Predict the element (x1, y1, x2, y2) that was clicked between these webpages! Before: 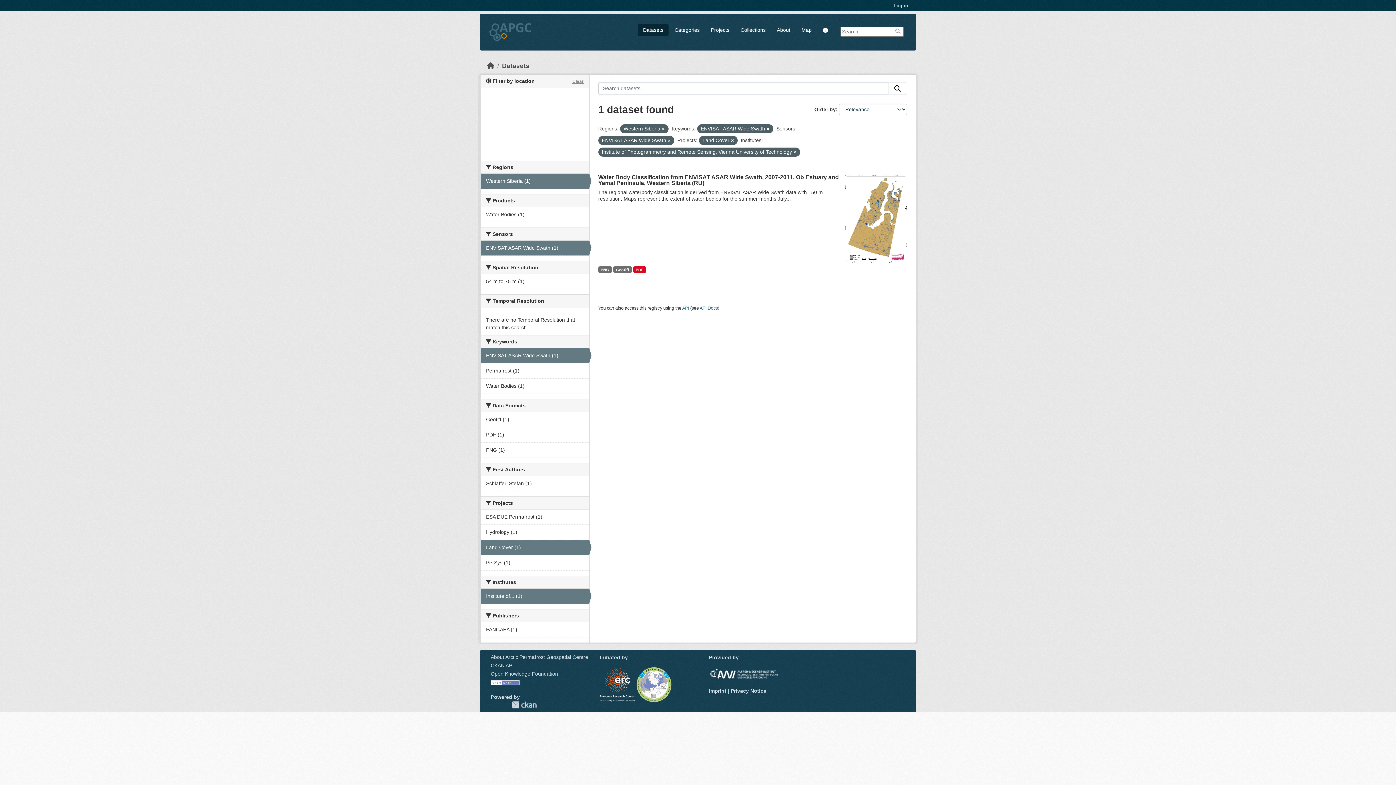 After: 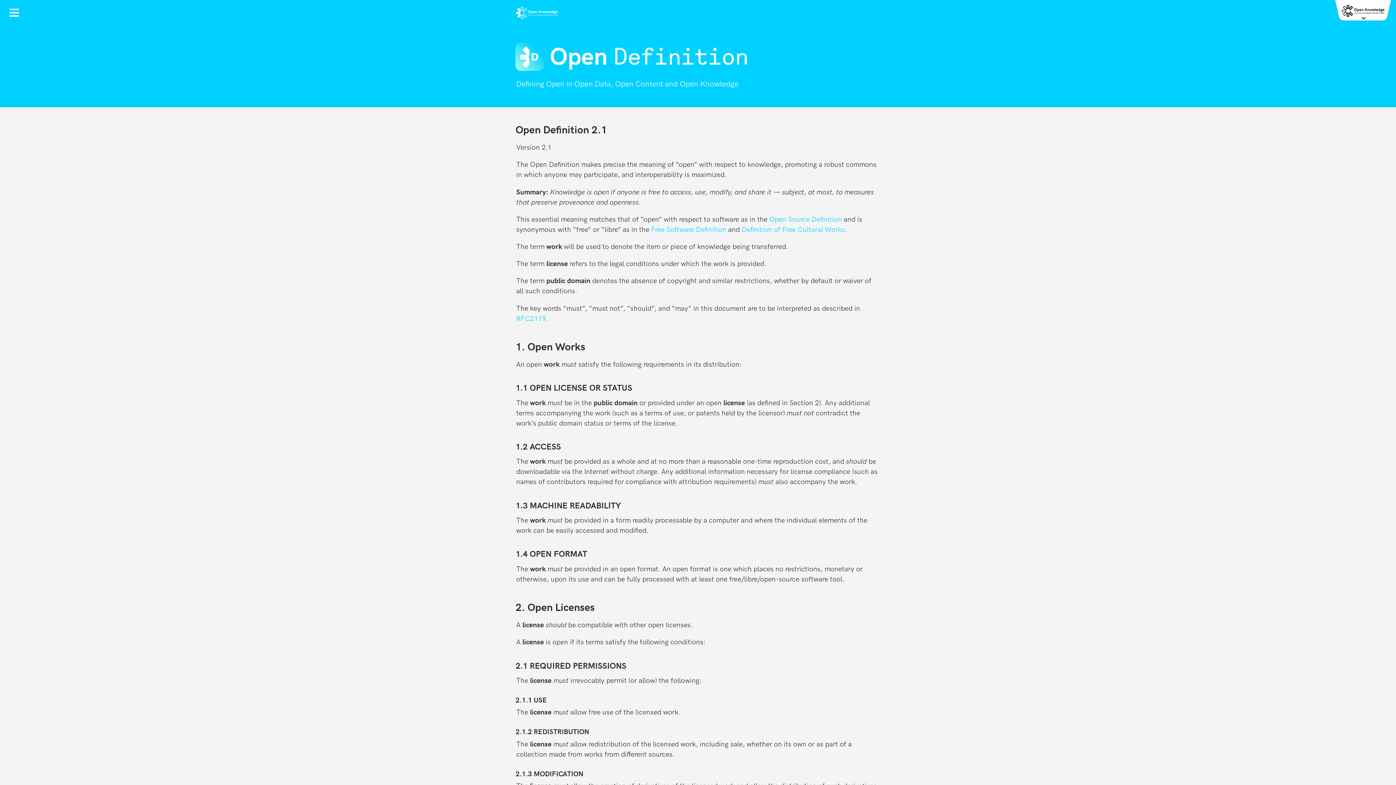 Action: bbox: (490, 679, 520, 685)